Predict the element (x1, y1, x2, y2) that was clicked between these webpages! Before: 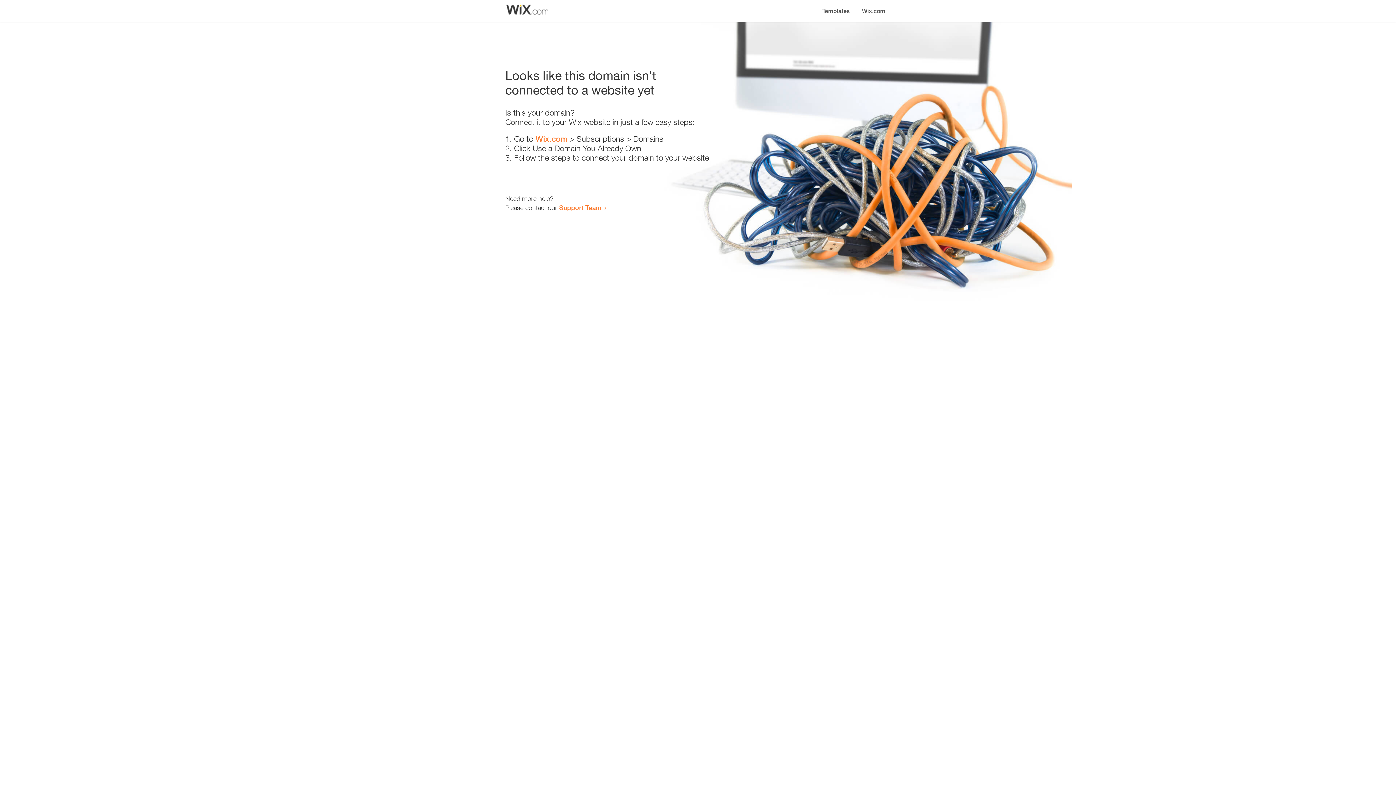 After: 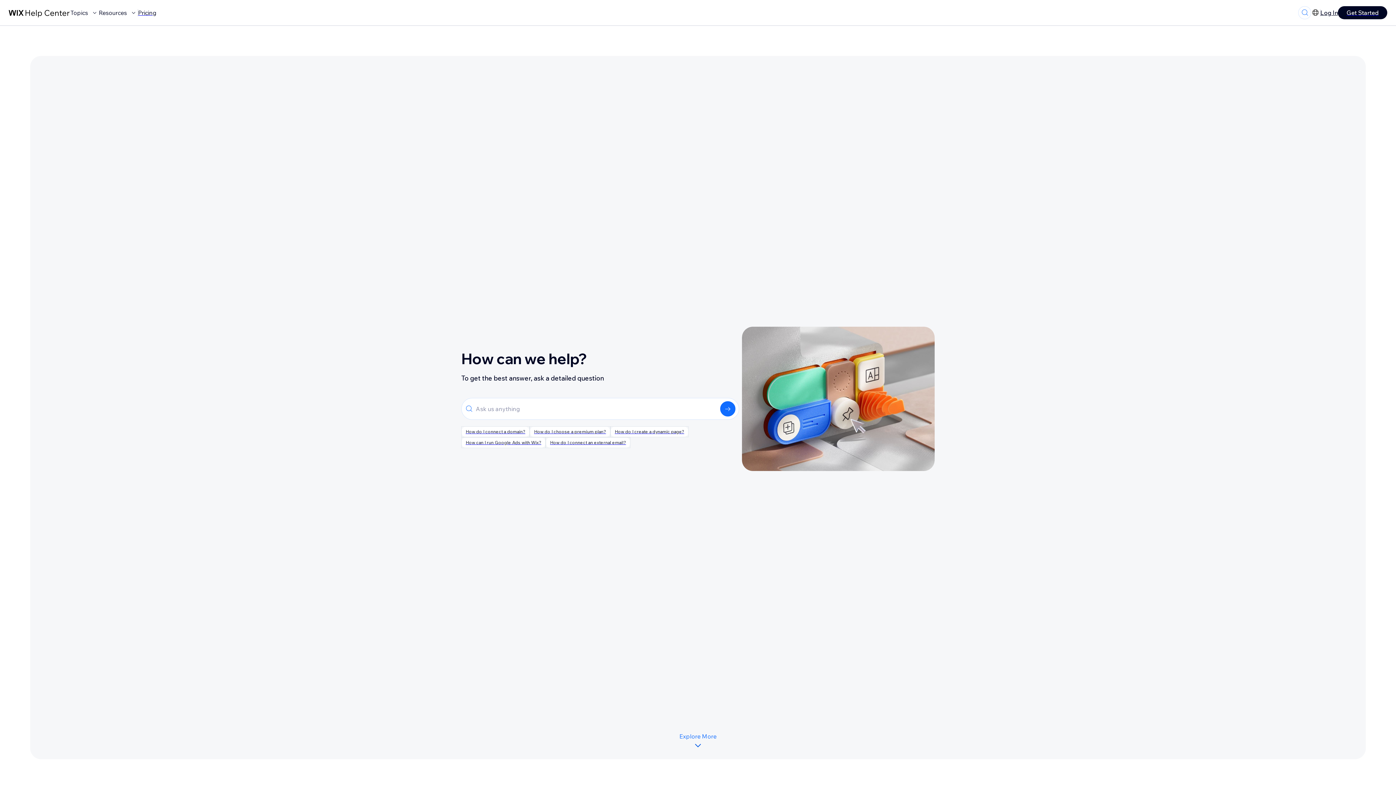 Action: bbox: (559, 203, 601, 211) label: Support Team